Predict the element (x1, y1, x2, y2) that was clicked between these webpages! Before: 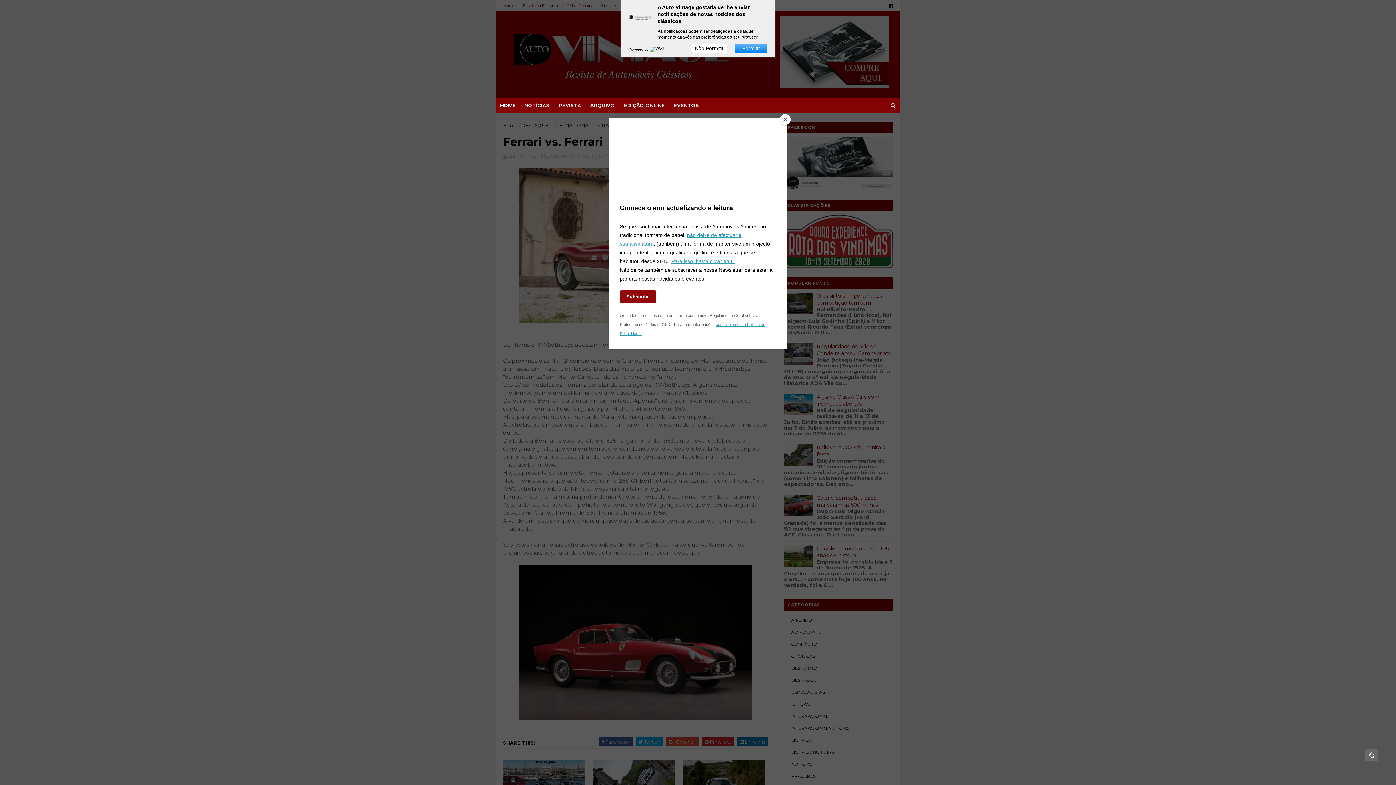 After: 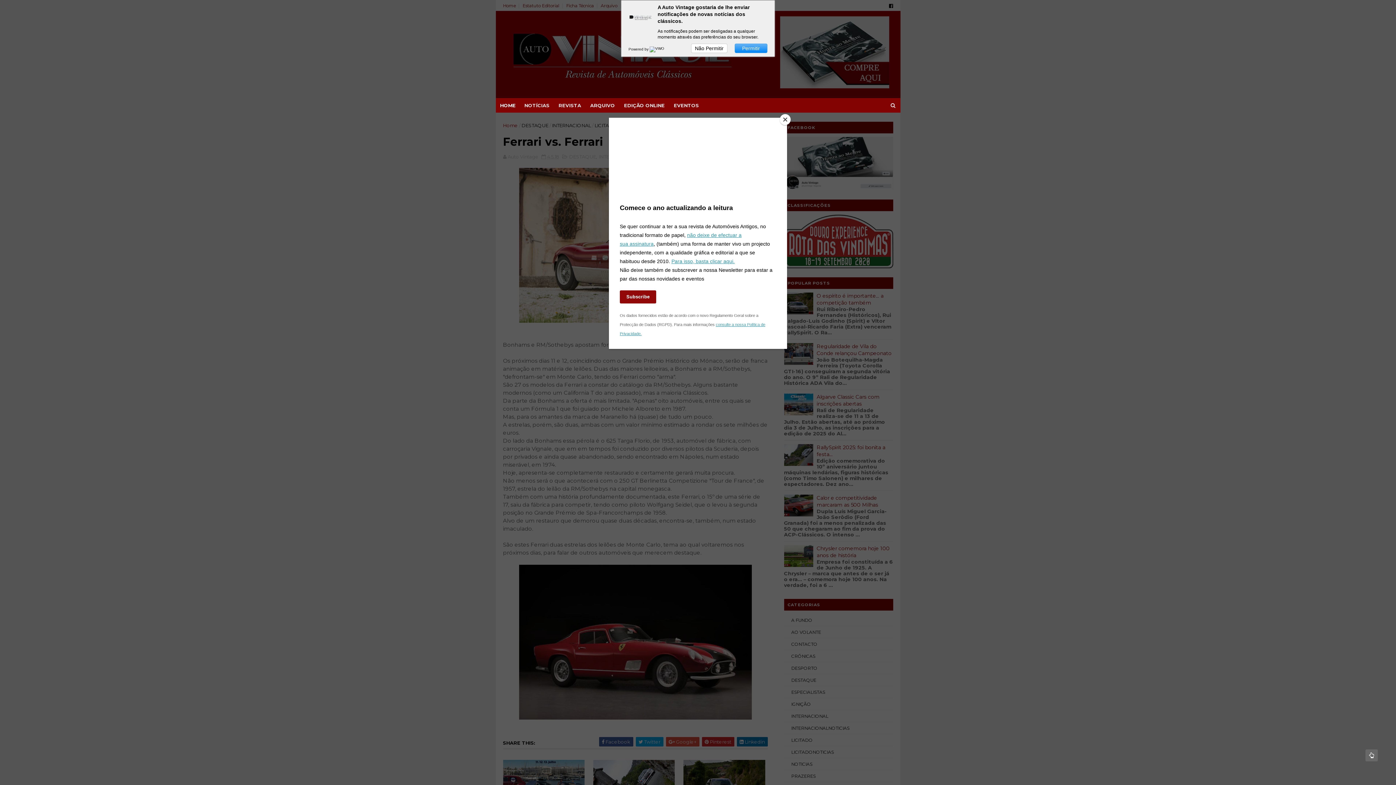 Action: label: VWO bbox: (649, 47, 665, 51)